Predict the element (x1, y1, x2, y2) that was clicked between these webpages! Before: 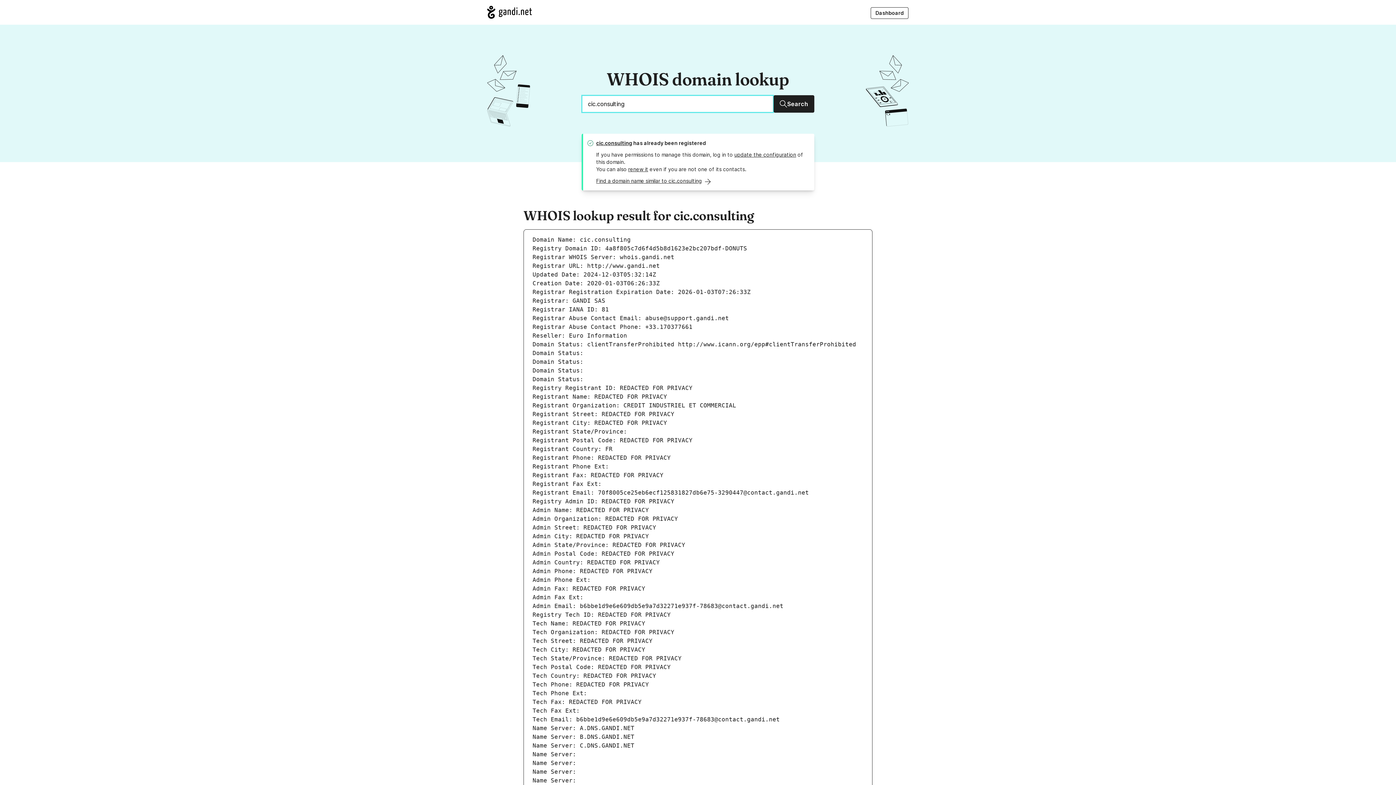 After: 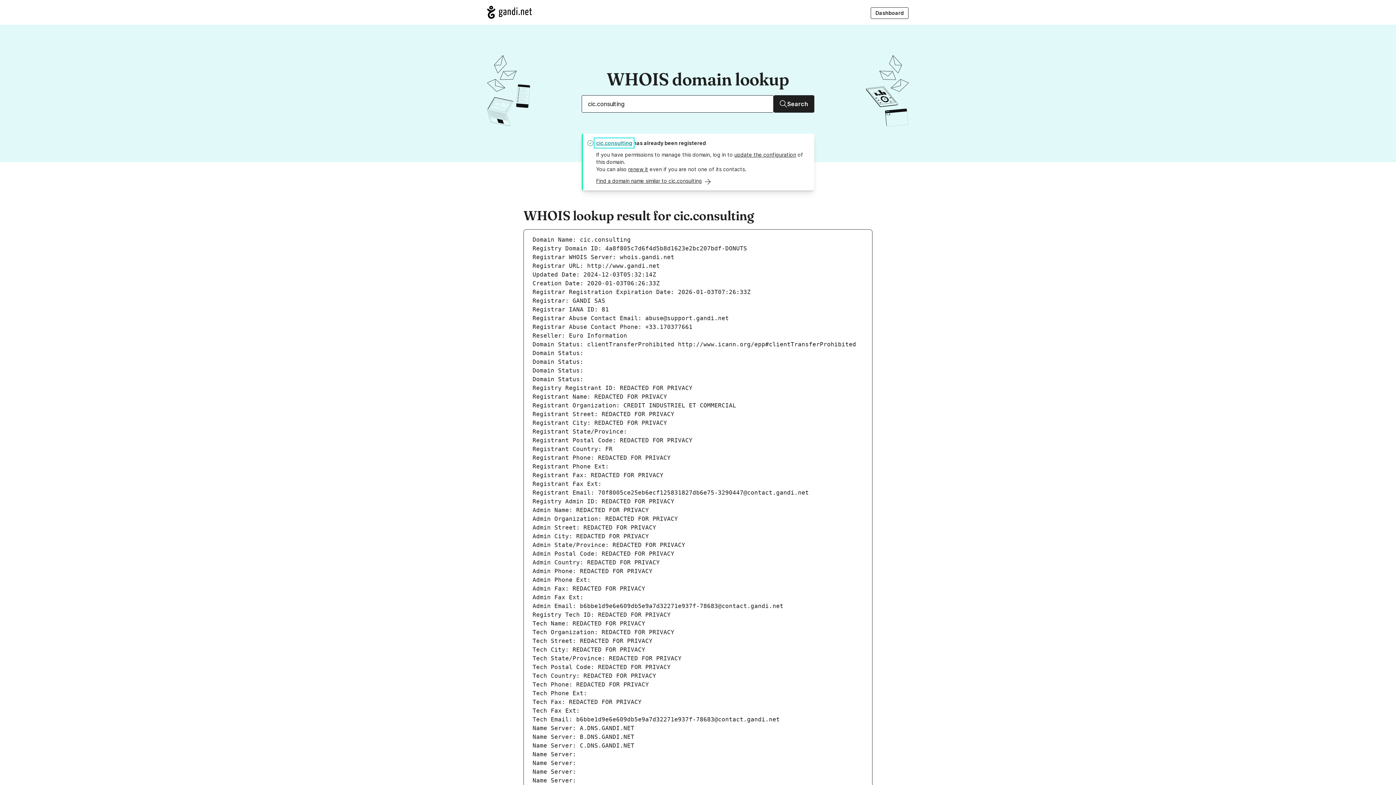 Action: label: cic.consulting bbox: (596, 140, 632, 146)